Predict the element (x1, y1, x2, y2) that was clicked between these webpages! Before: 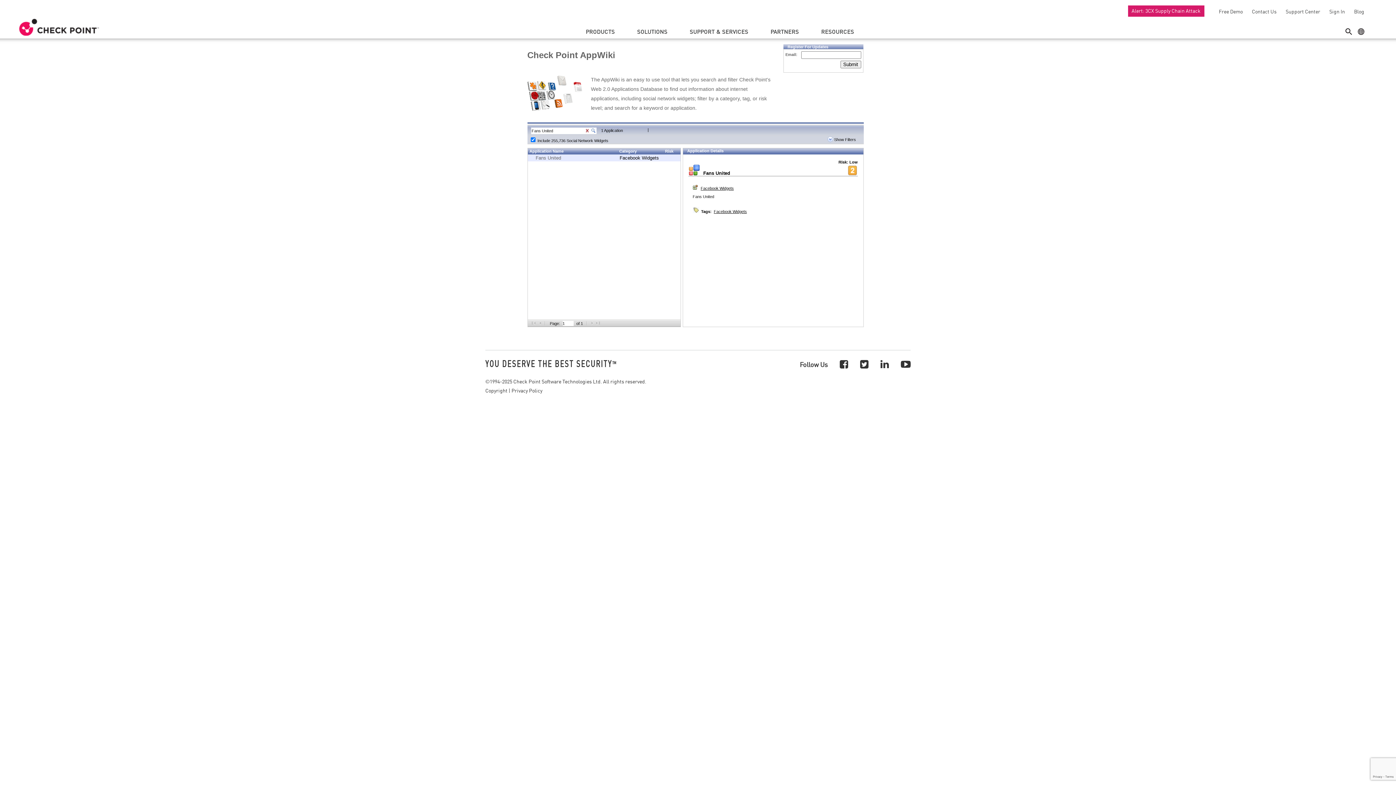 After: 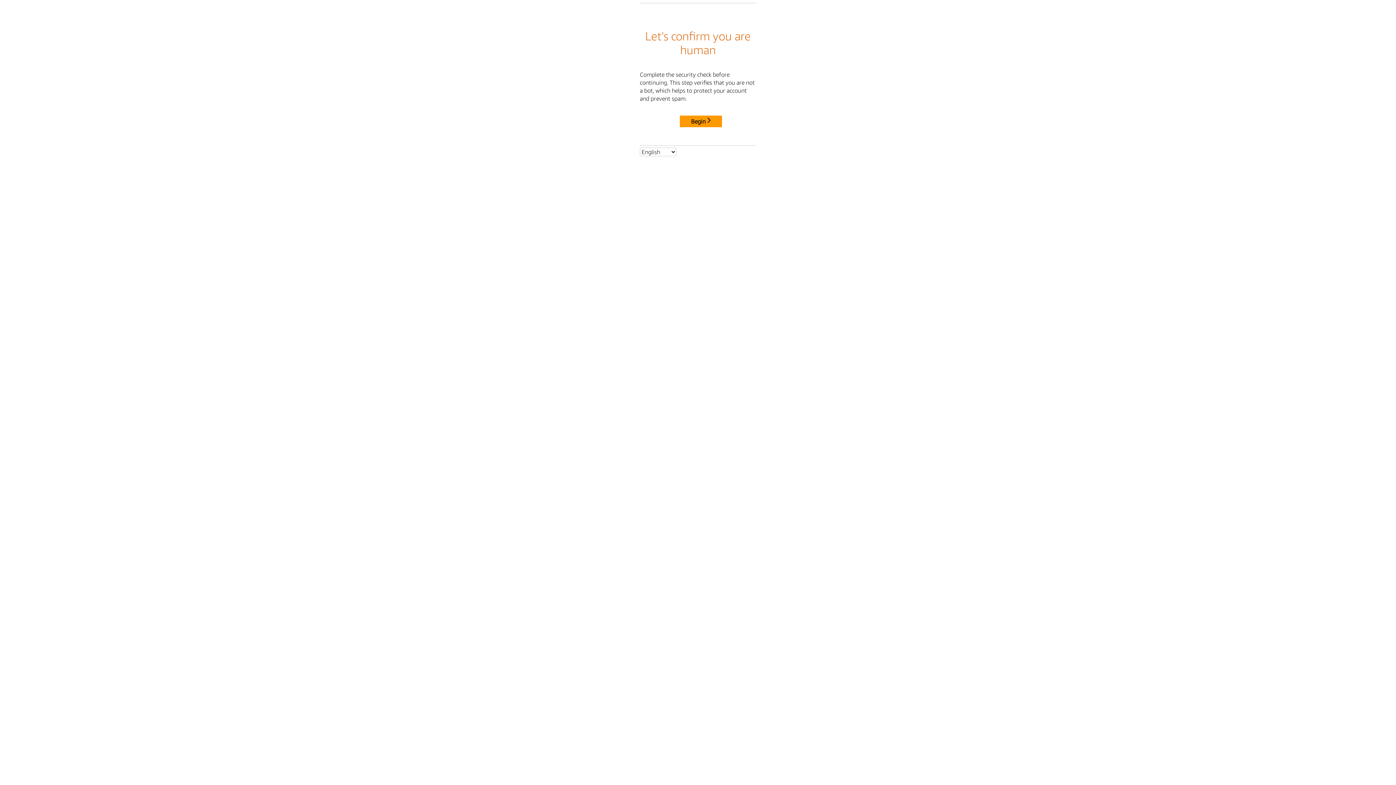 Action: bbox: (1248, 8, 1276, 14) label: Contact Us